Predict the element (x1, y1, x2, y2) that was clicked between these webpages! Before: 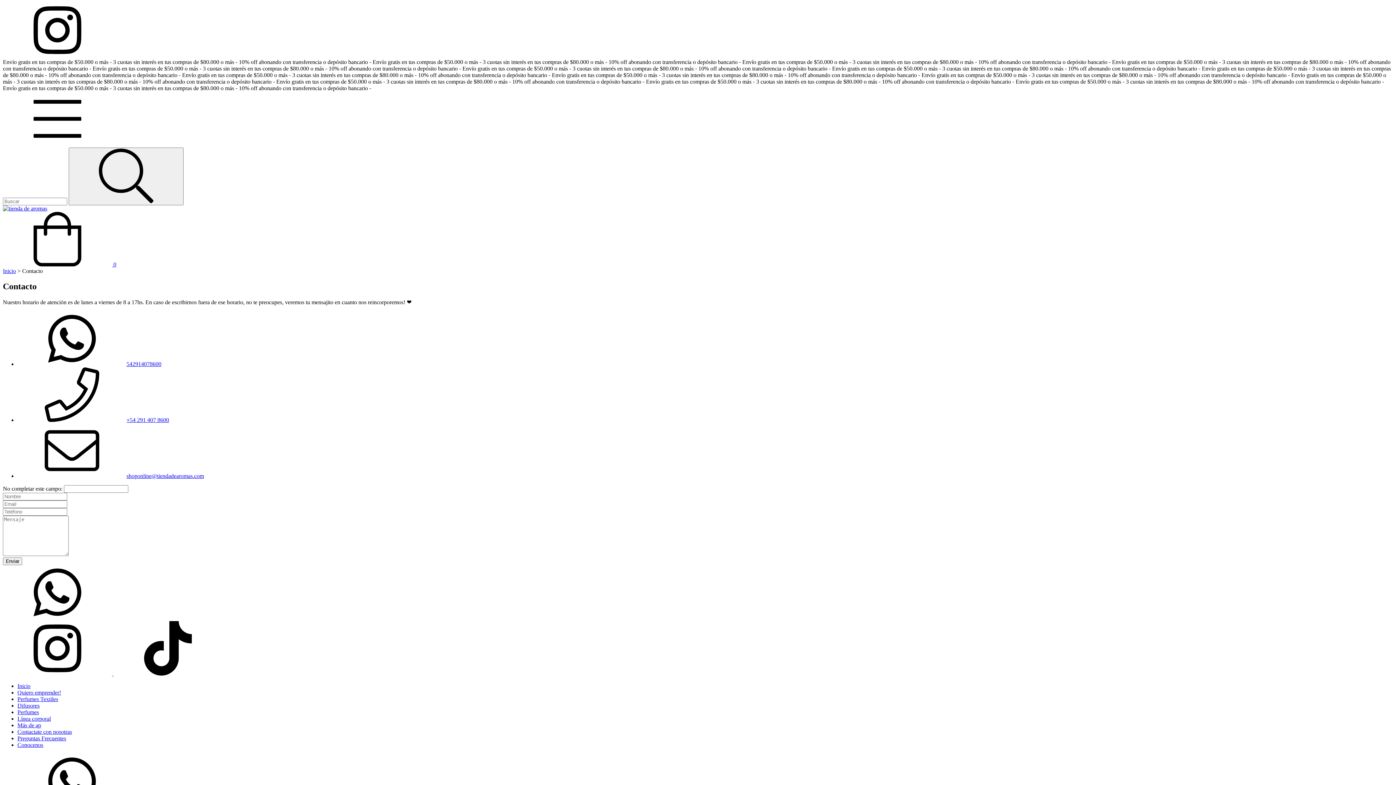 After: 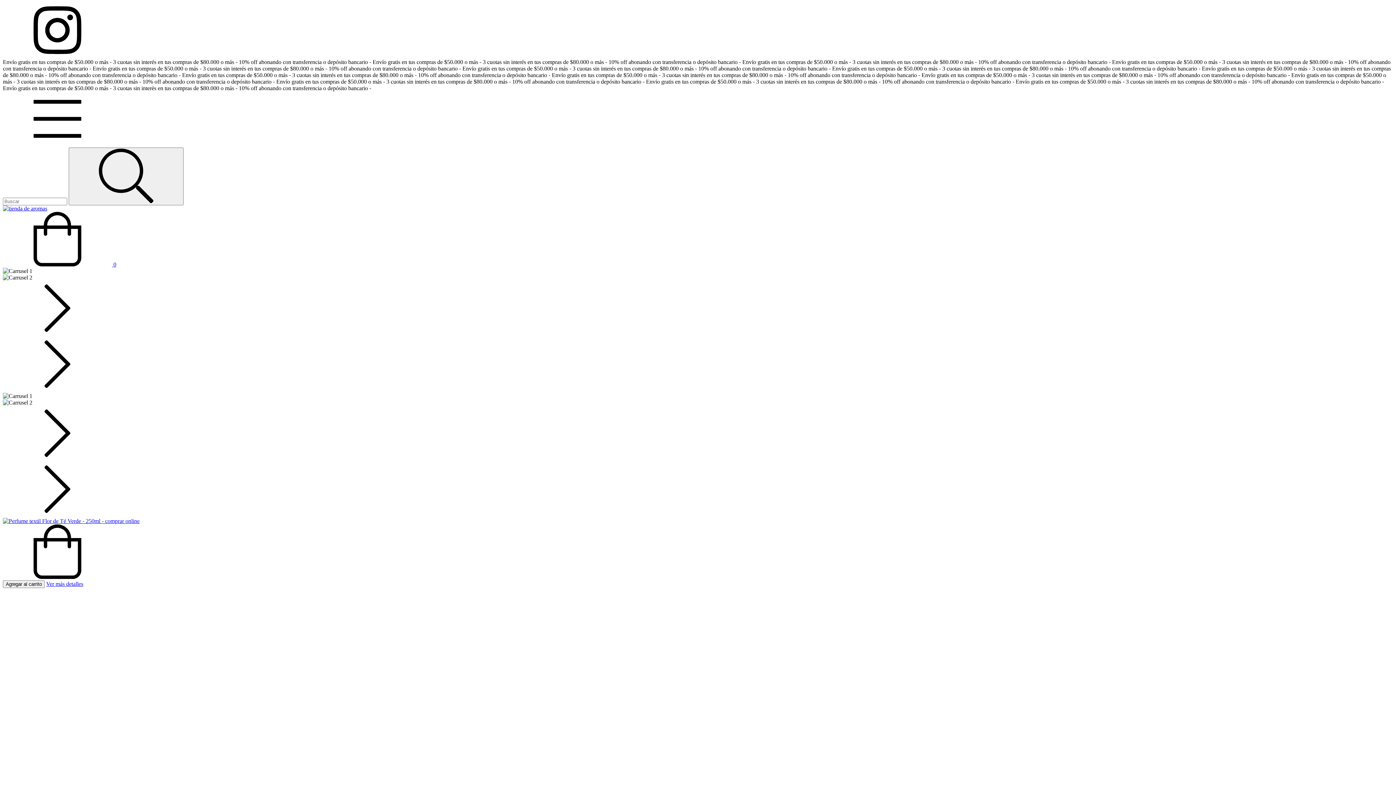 Action: label: Inicio bbox: (17, 683, 30, 689)